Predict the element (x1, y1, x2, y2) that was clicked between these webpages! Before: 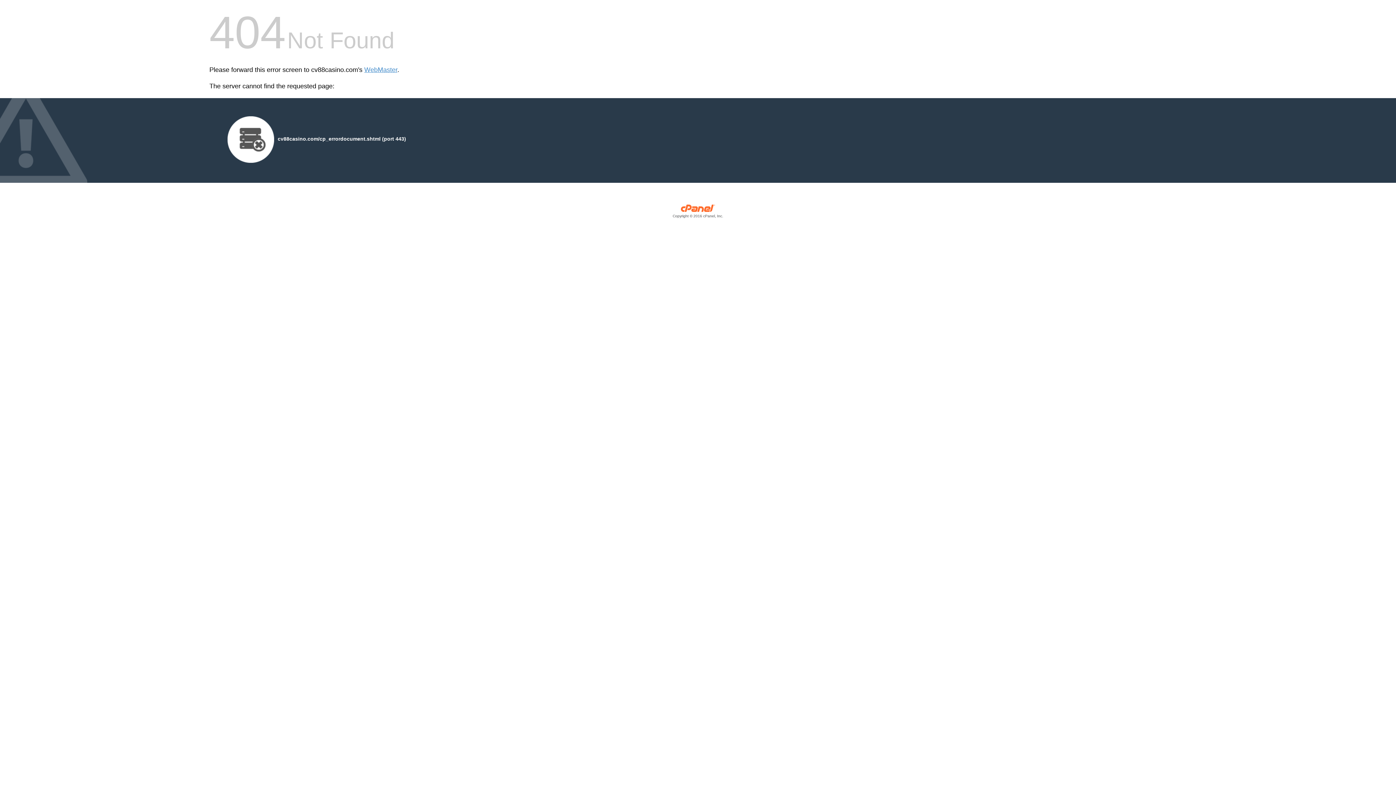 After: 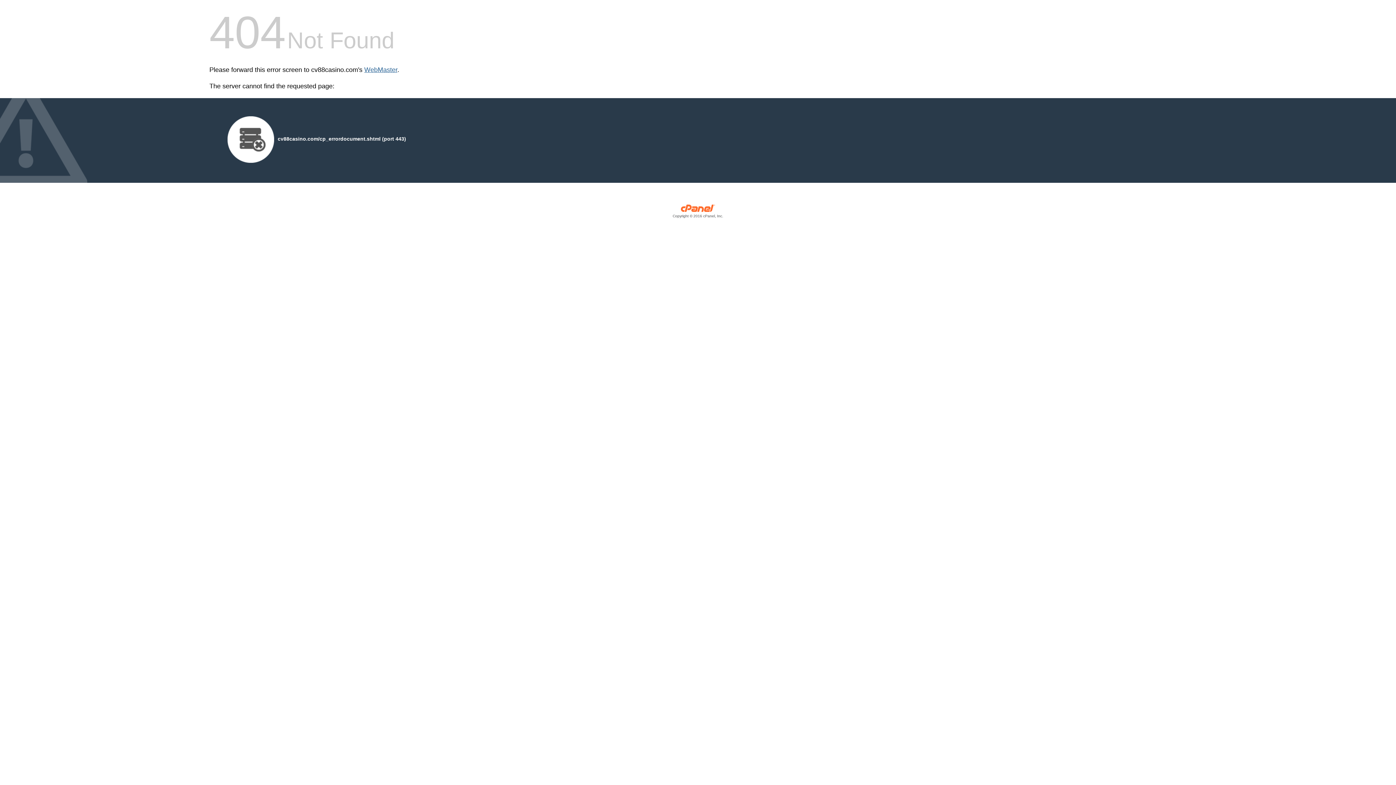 Action: label: WebMaster bbox: (364, 66, 397, 73)